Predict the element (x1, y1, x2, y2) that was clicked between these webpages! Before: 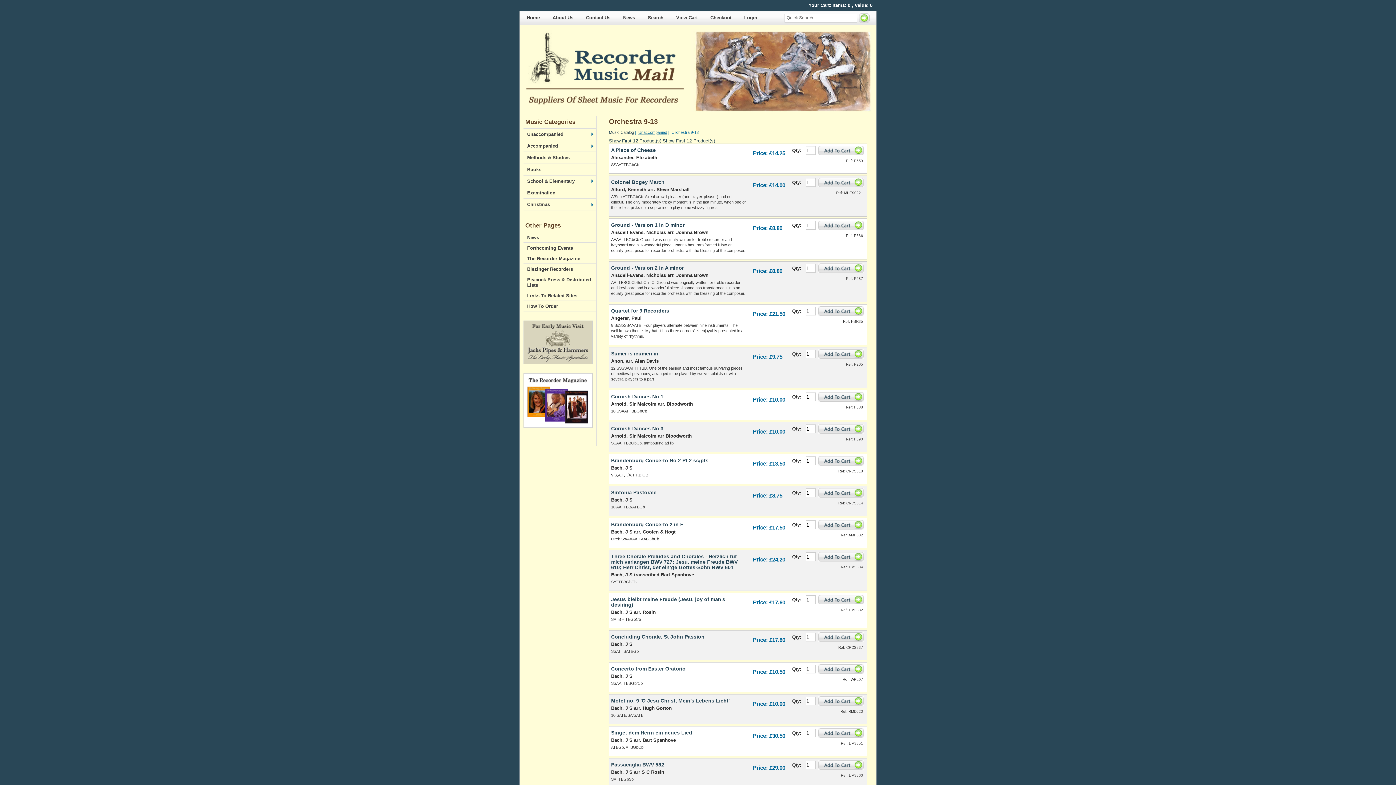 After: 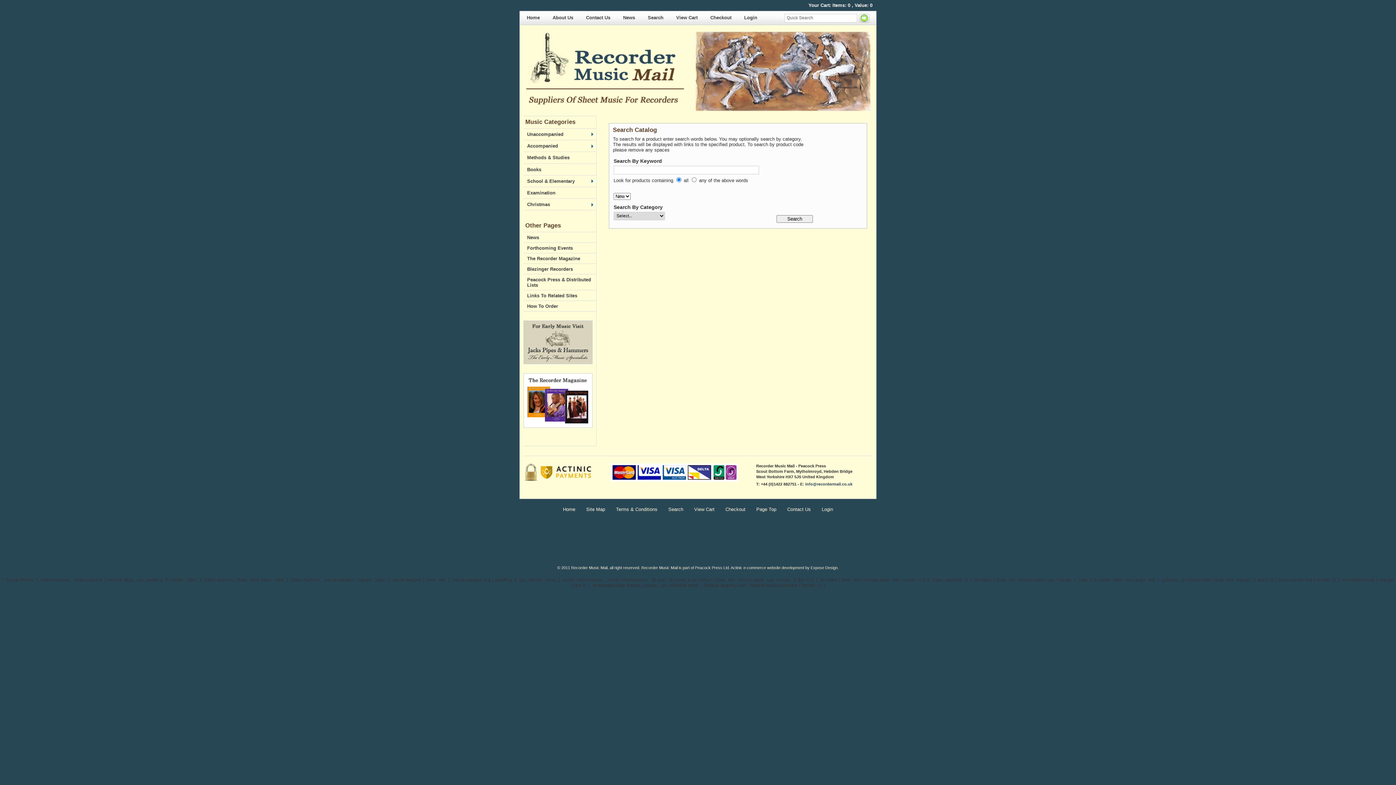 Action: label: Search bbox: (642, 10, 670, 24)